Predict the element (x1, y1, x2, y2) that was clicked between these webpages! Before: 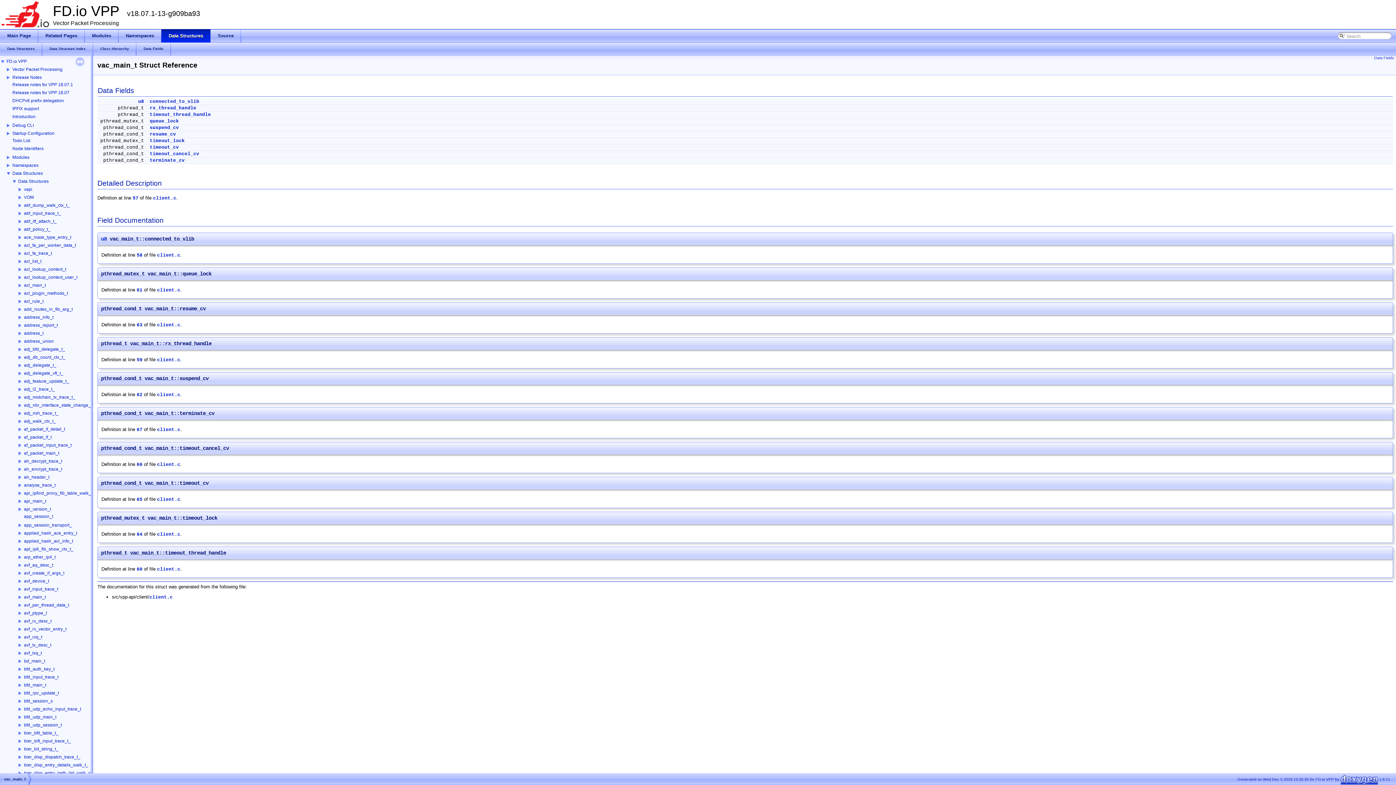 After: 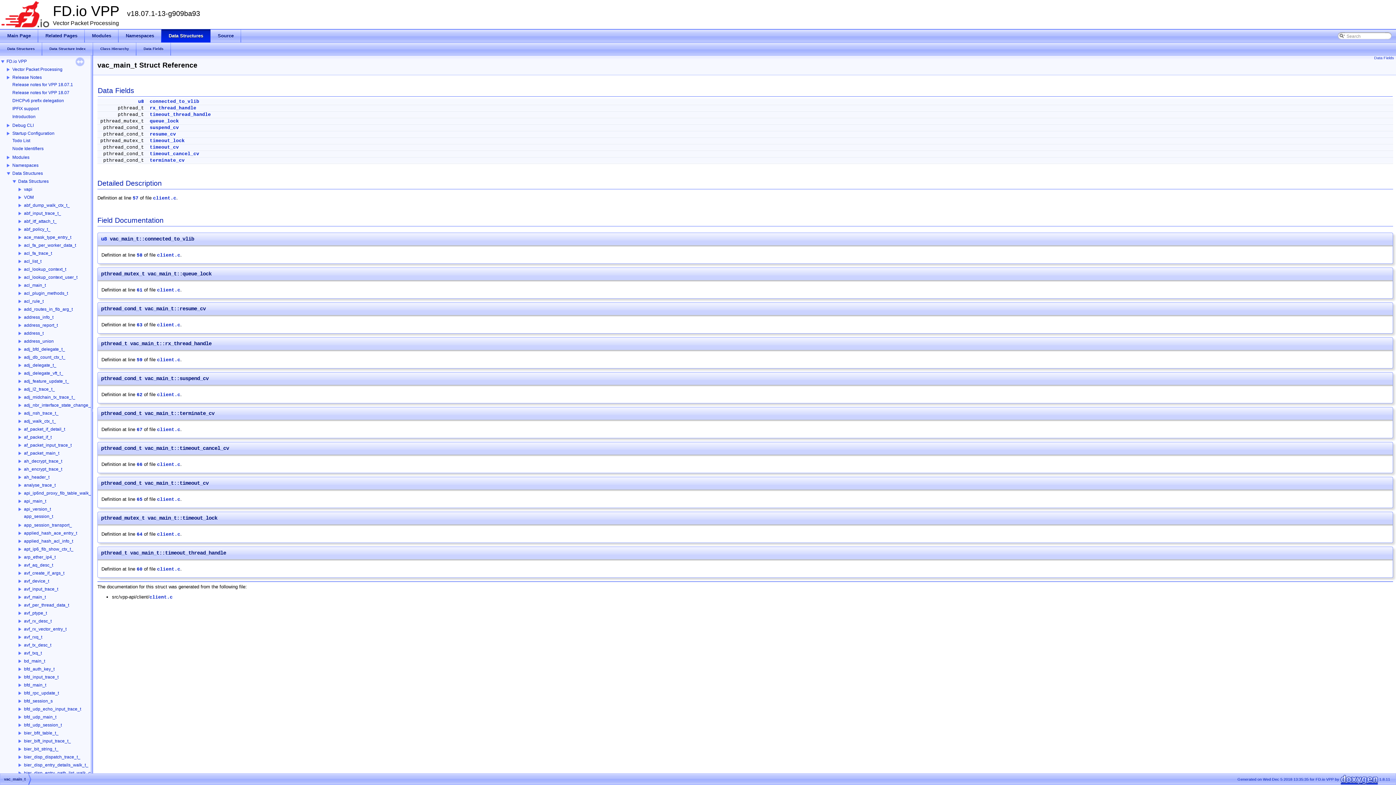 Action: bbox: (0, 506, 23, 512)